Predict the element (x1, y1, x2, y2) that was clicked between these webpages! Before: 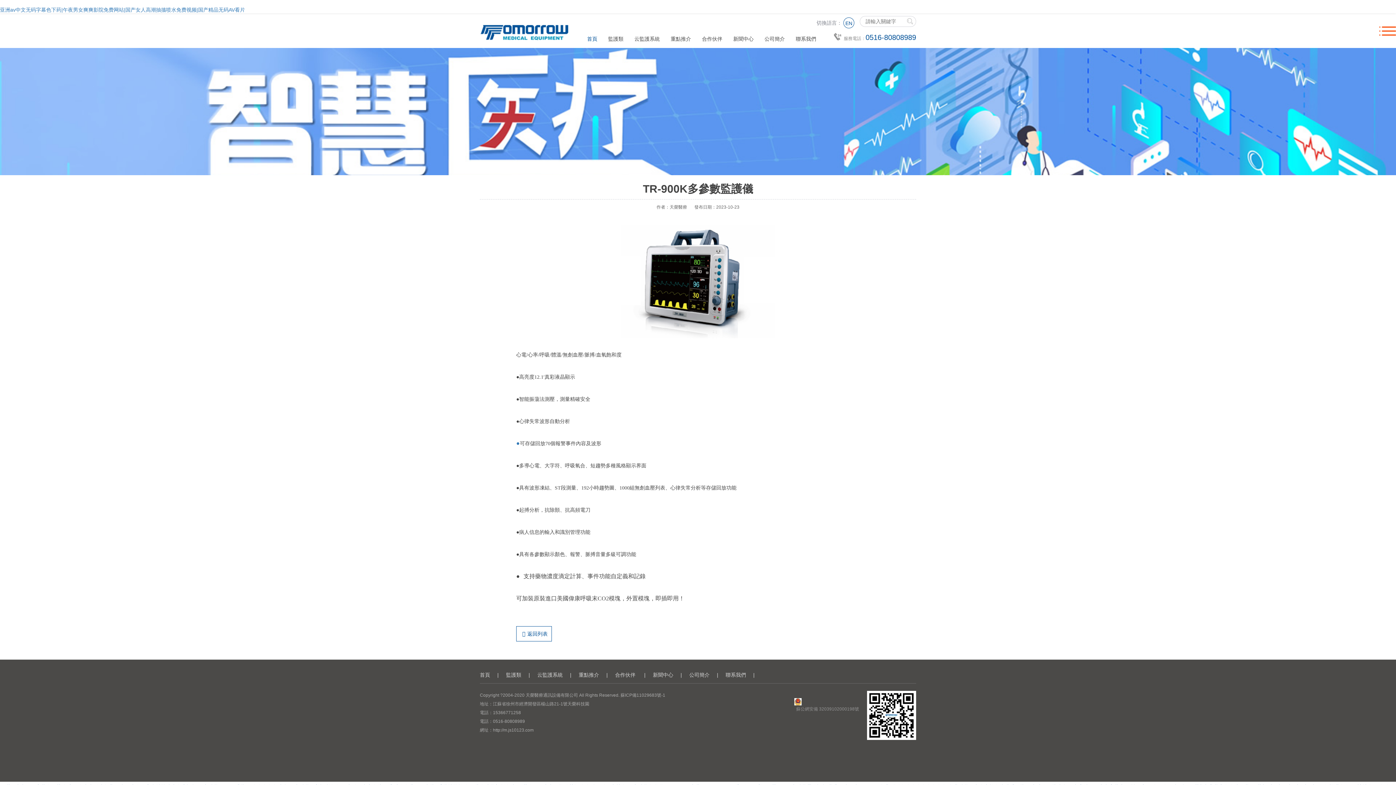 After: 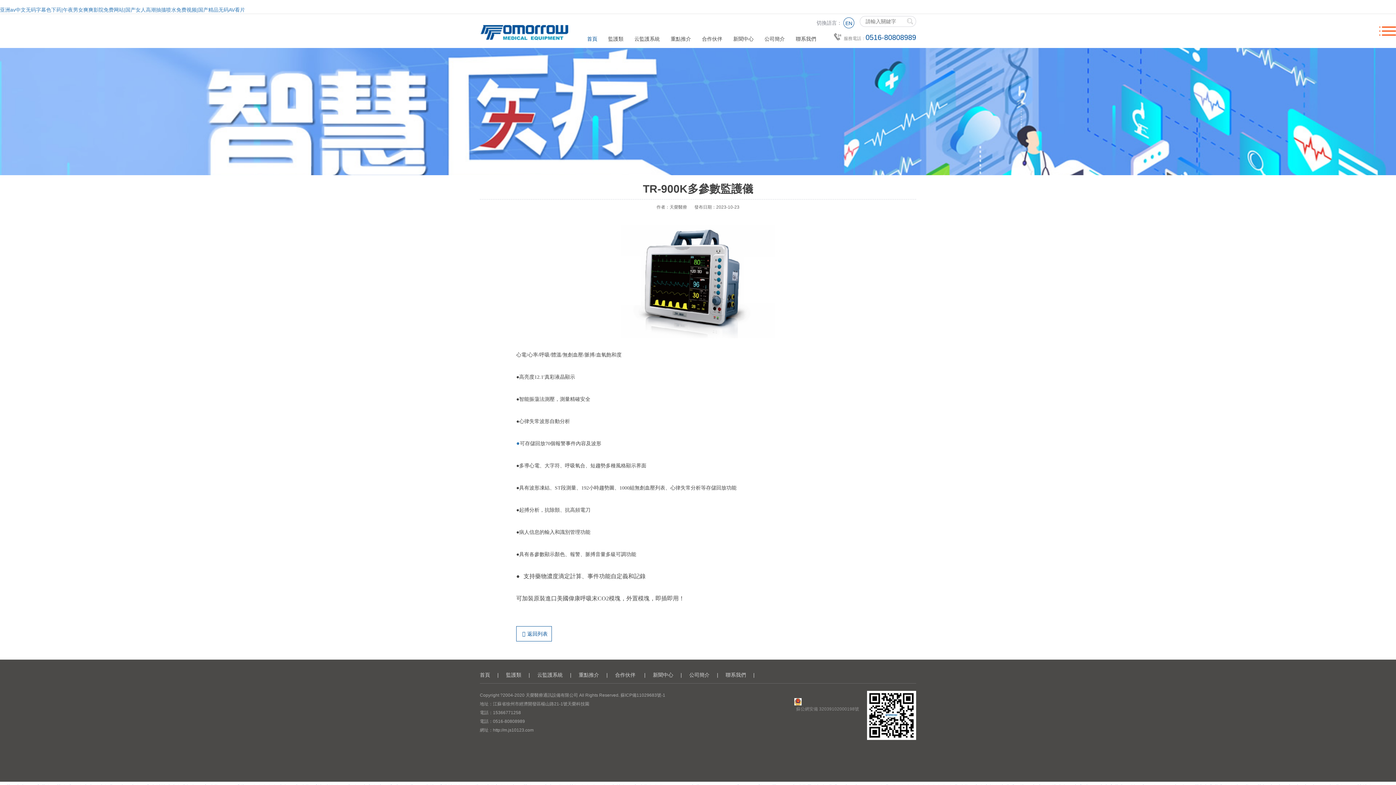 Action: bbox: (516, 626, 551, 641) label: 返回列表